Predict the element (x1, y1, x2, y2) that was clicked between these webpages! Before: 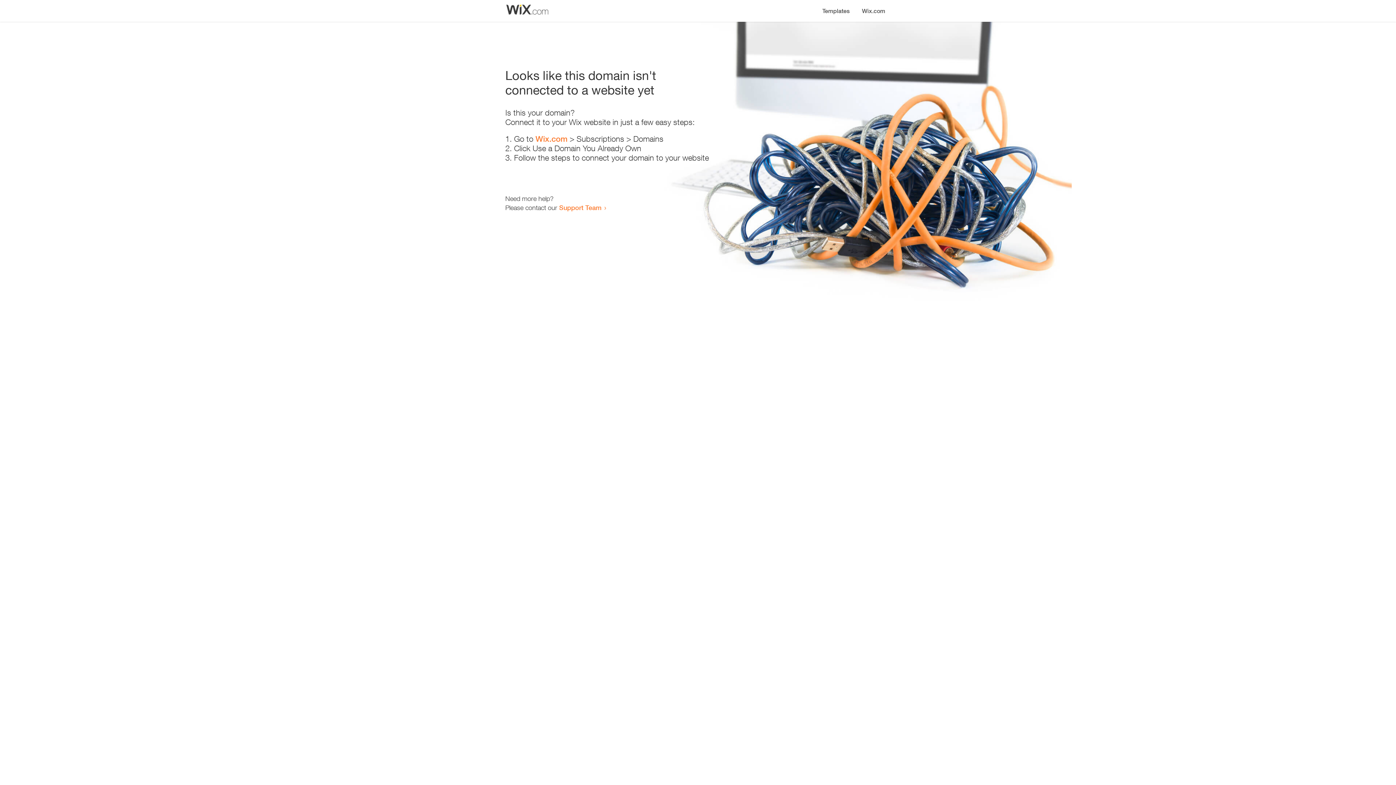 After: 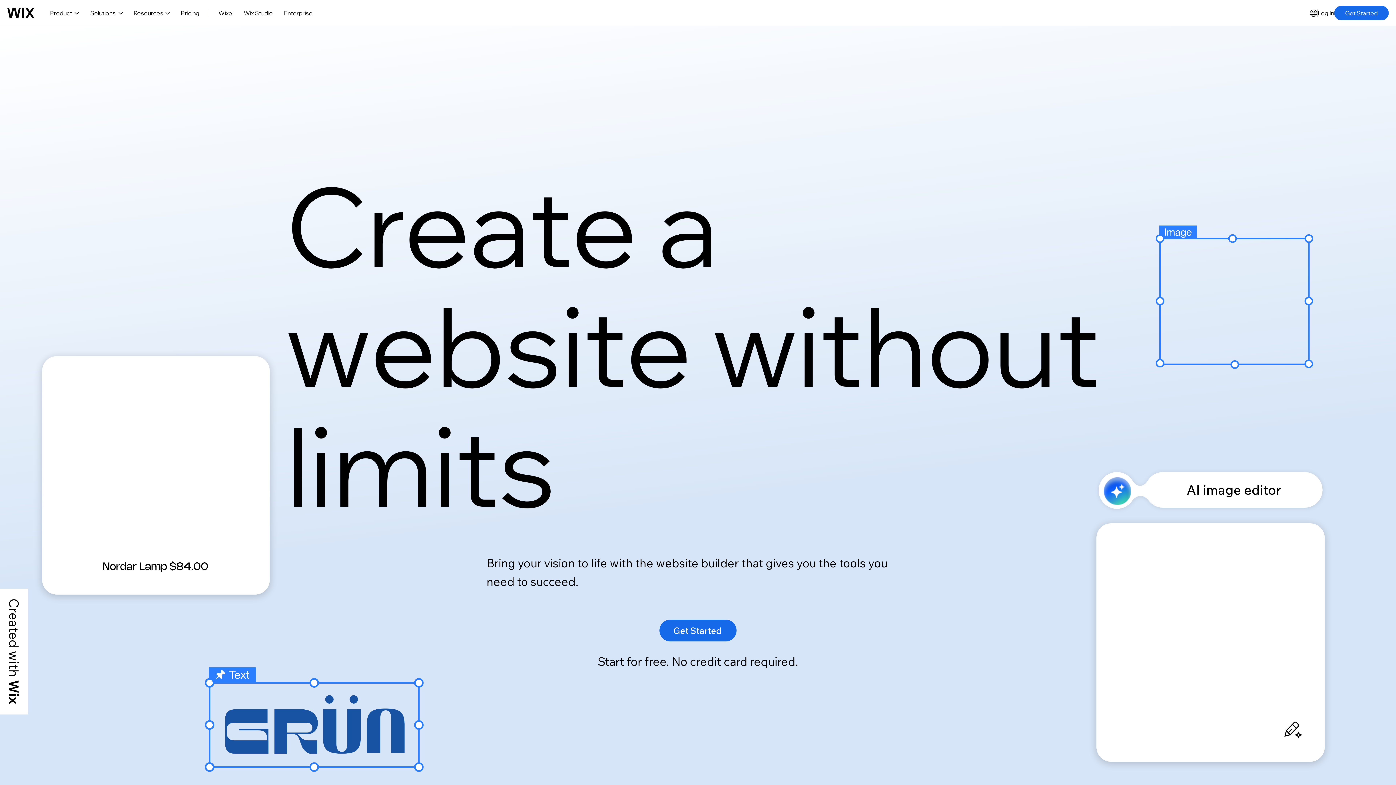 Action: bbox: (535, 134, 567, 143) label: Wix.com